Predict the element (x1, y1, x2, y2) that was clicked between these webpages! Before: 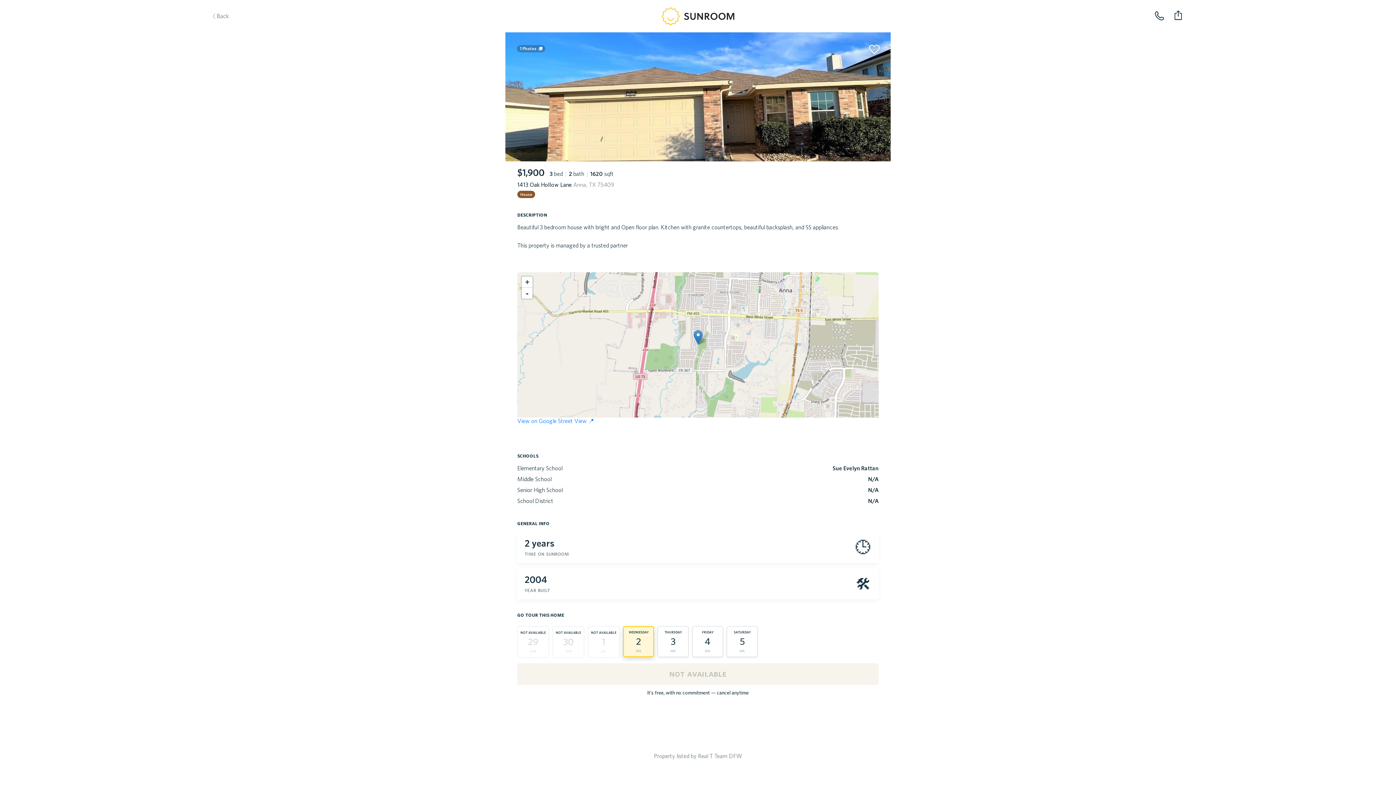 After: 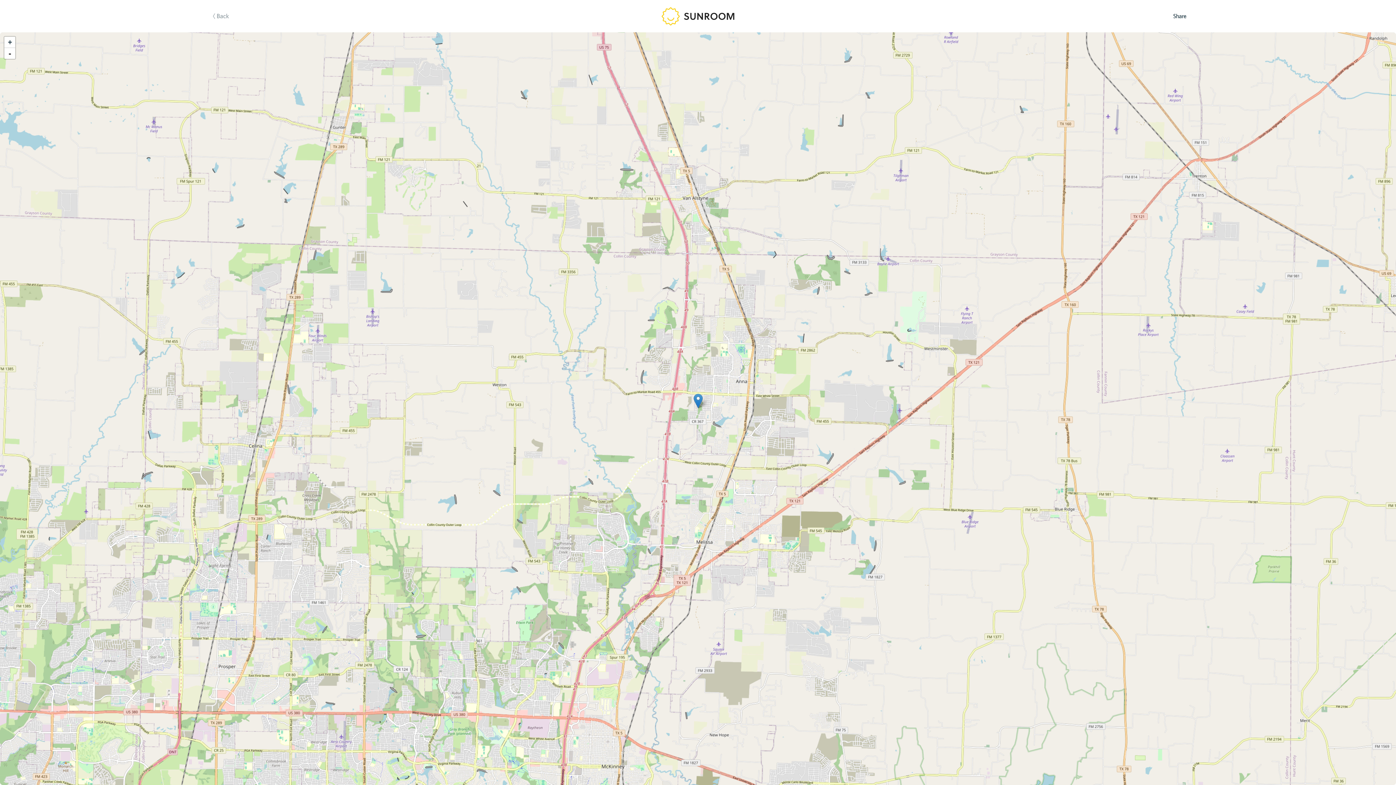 Action: bbox: (693, 330, 702, 345)